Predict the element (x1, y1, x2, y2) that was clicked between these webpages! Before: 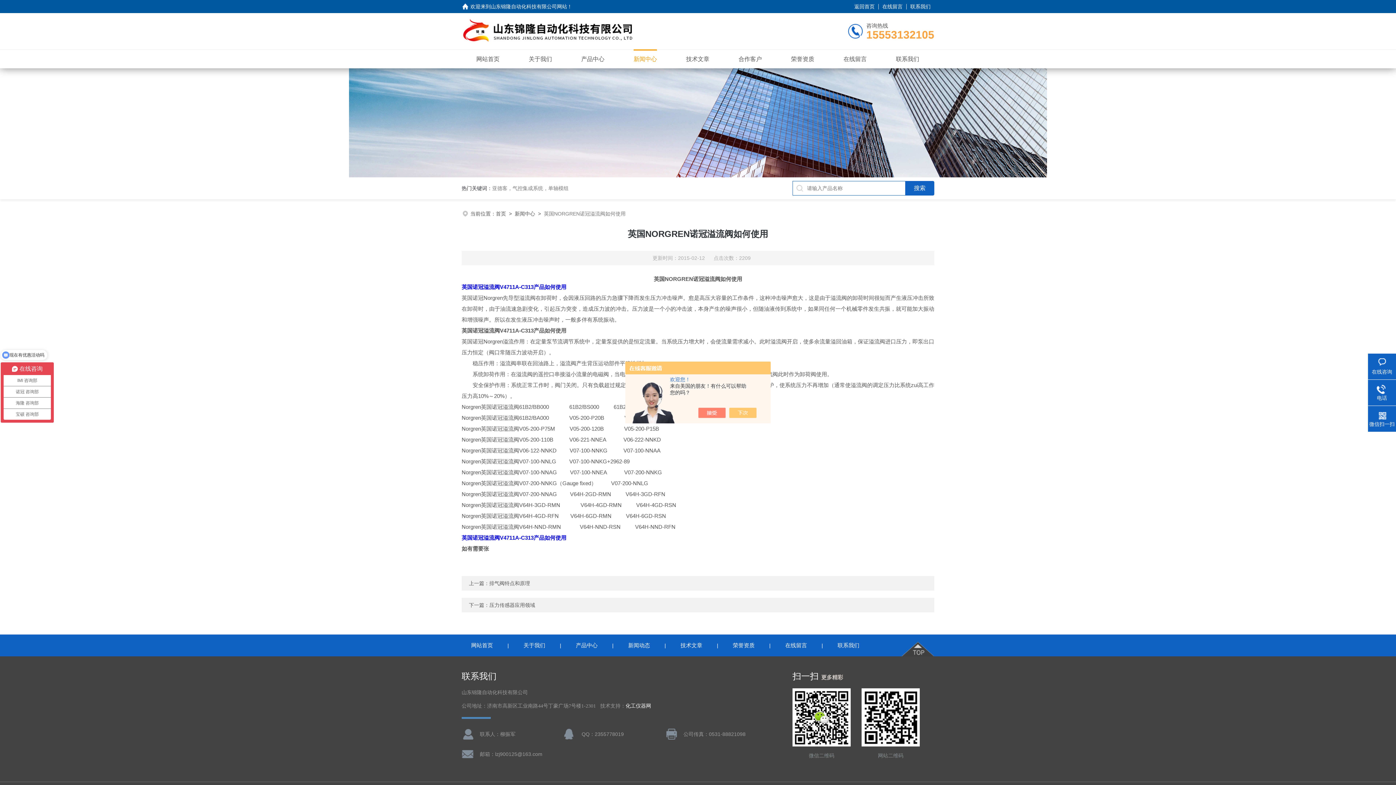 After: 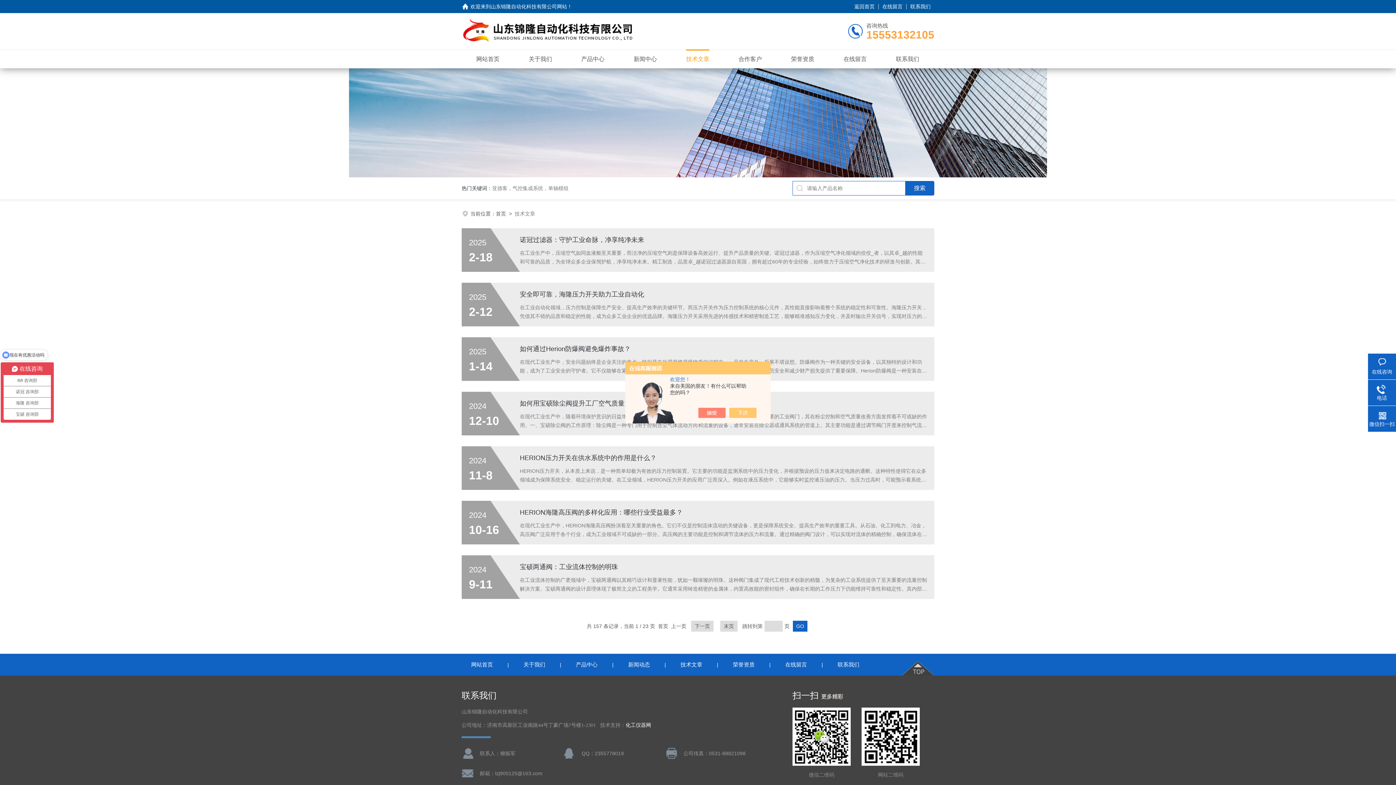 Action: bbox: (671, 642, 712, 648) label: 技术文章